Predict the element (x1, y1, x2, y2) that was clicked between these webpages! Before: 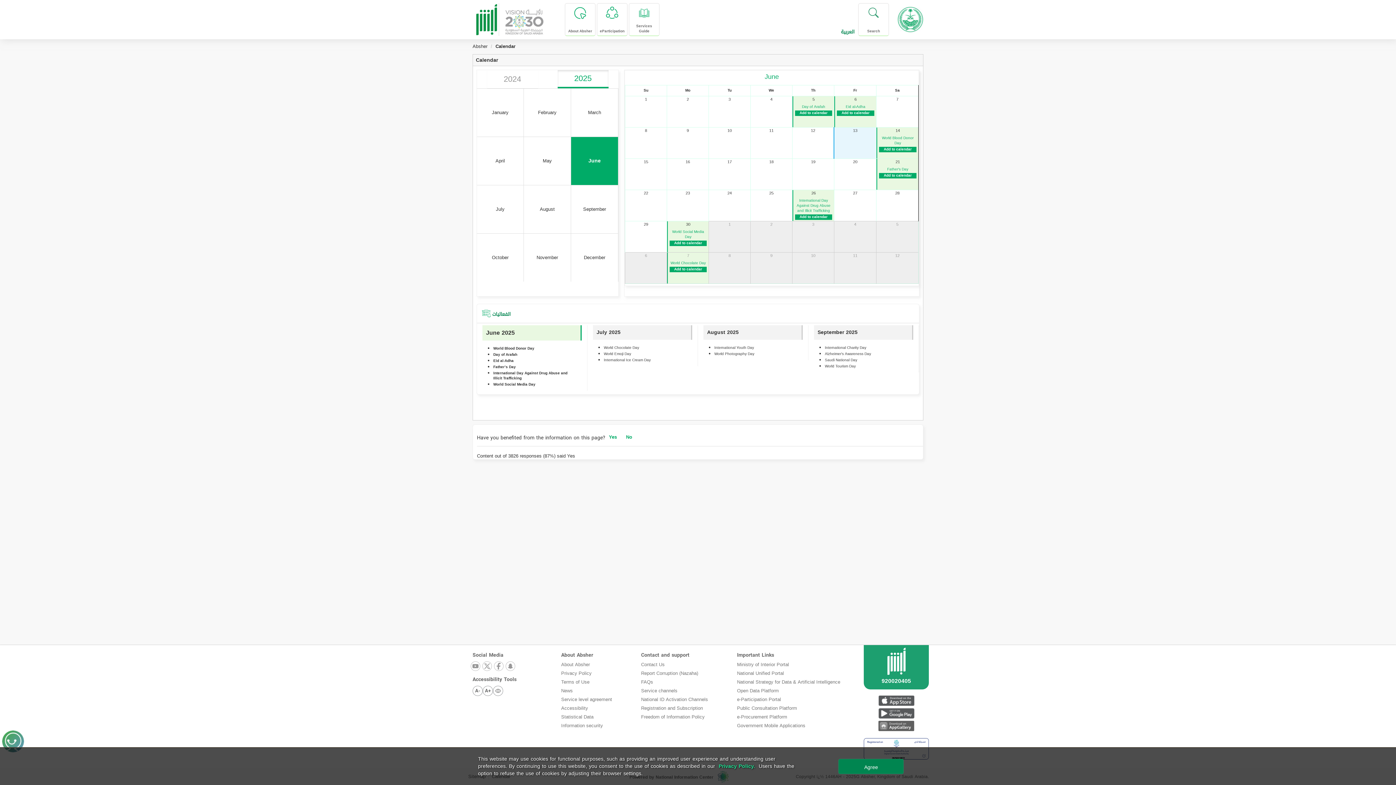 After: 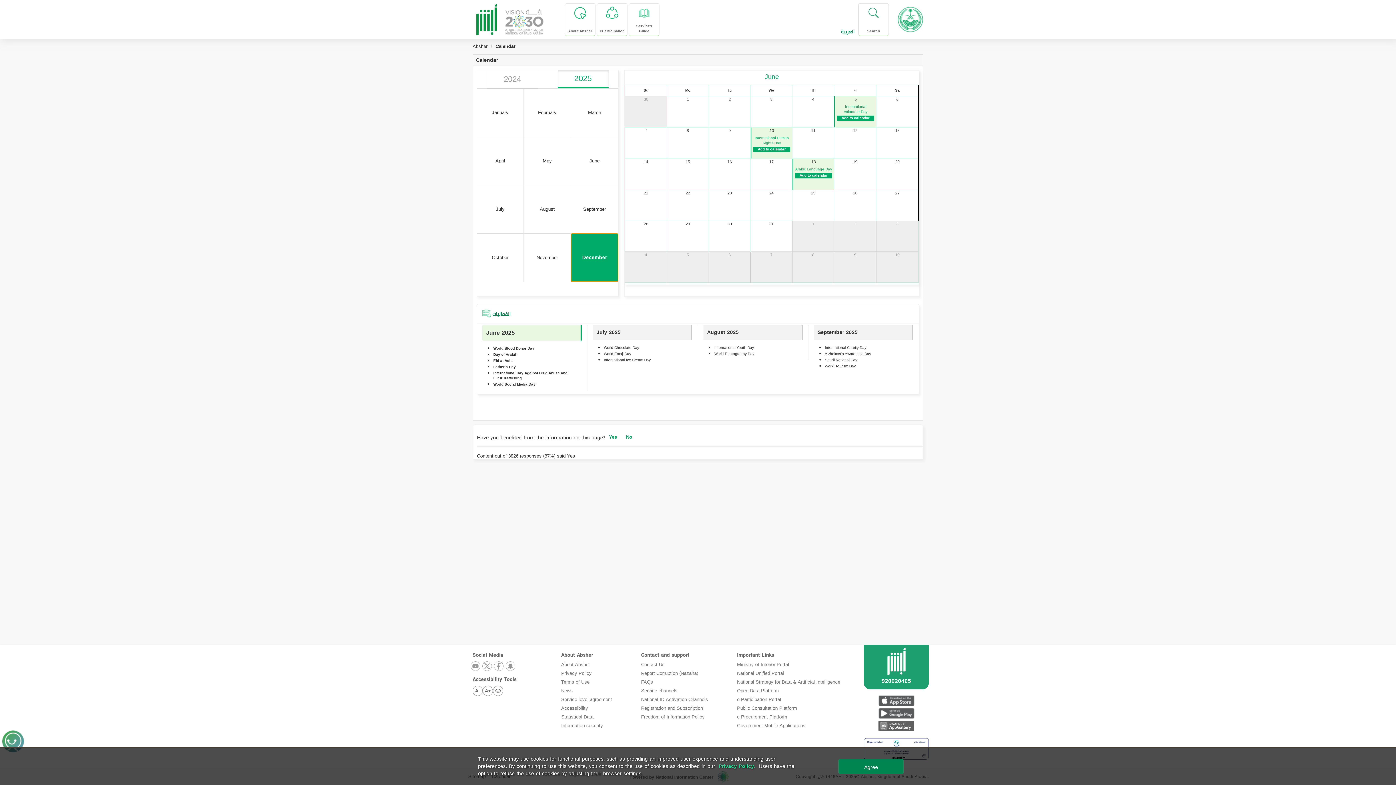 Action: bbox: (571, 233, 618, 281) label: December